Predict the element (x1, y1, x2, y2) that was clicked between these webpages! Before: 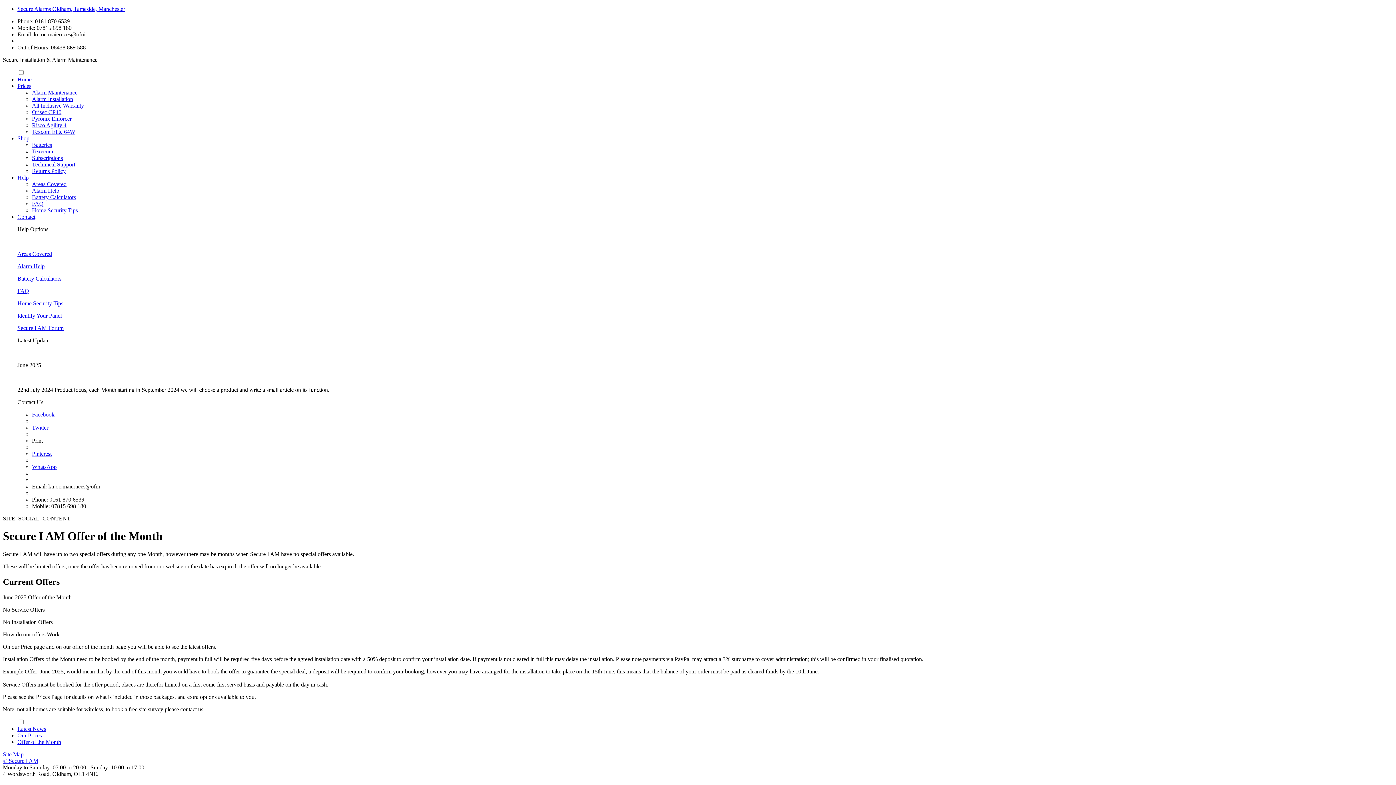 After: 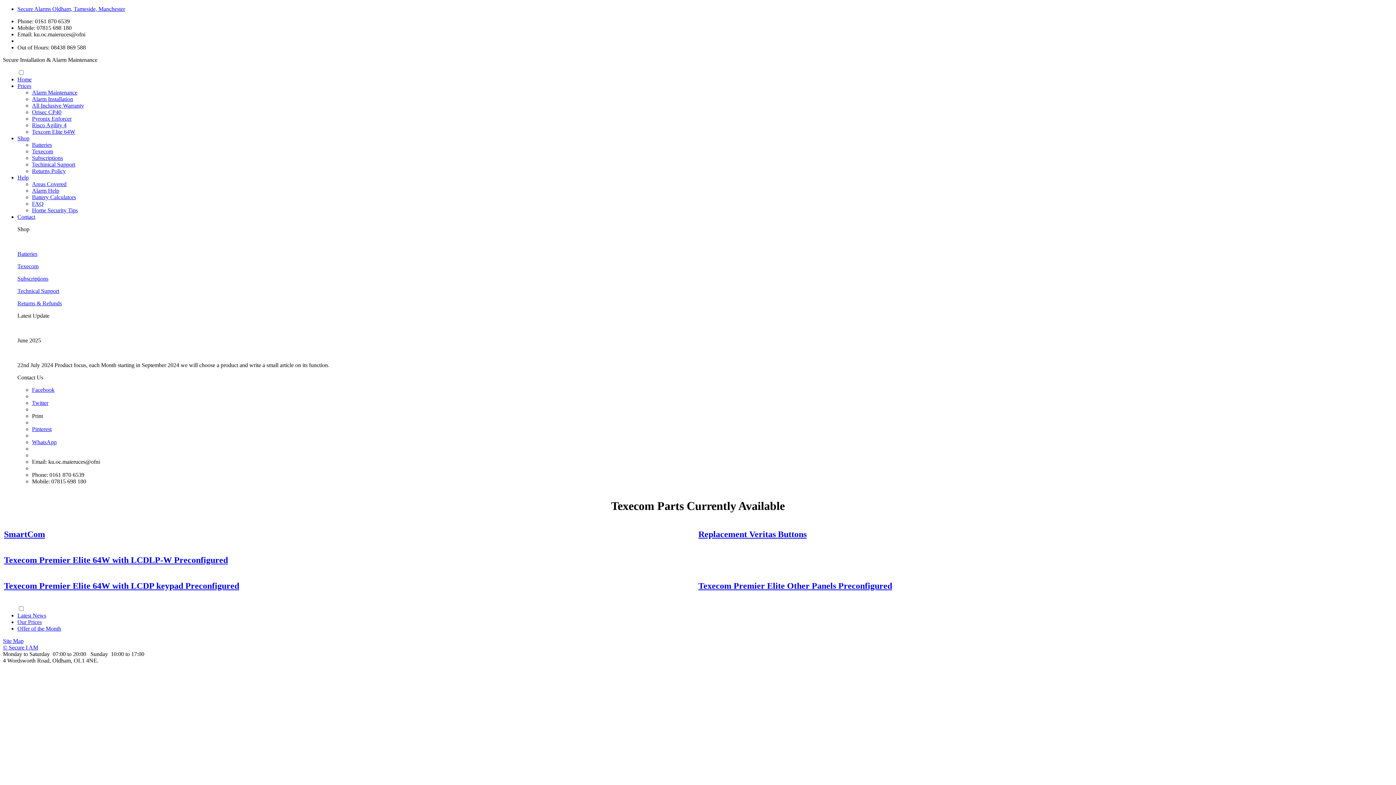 Action: bbox: (32, 148, 53, 154) label: Texecom